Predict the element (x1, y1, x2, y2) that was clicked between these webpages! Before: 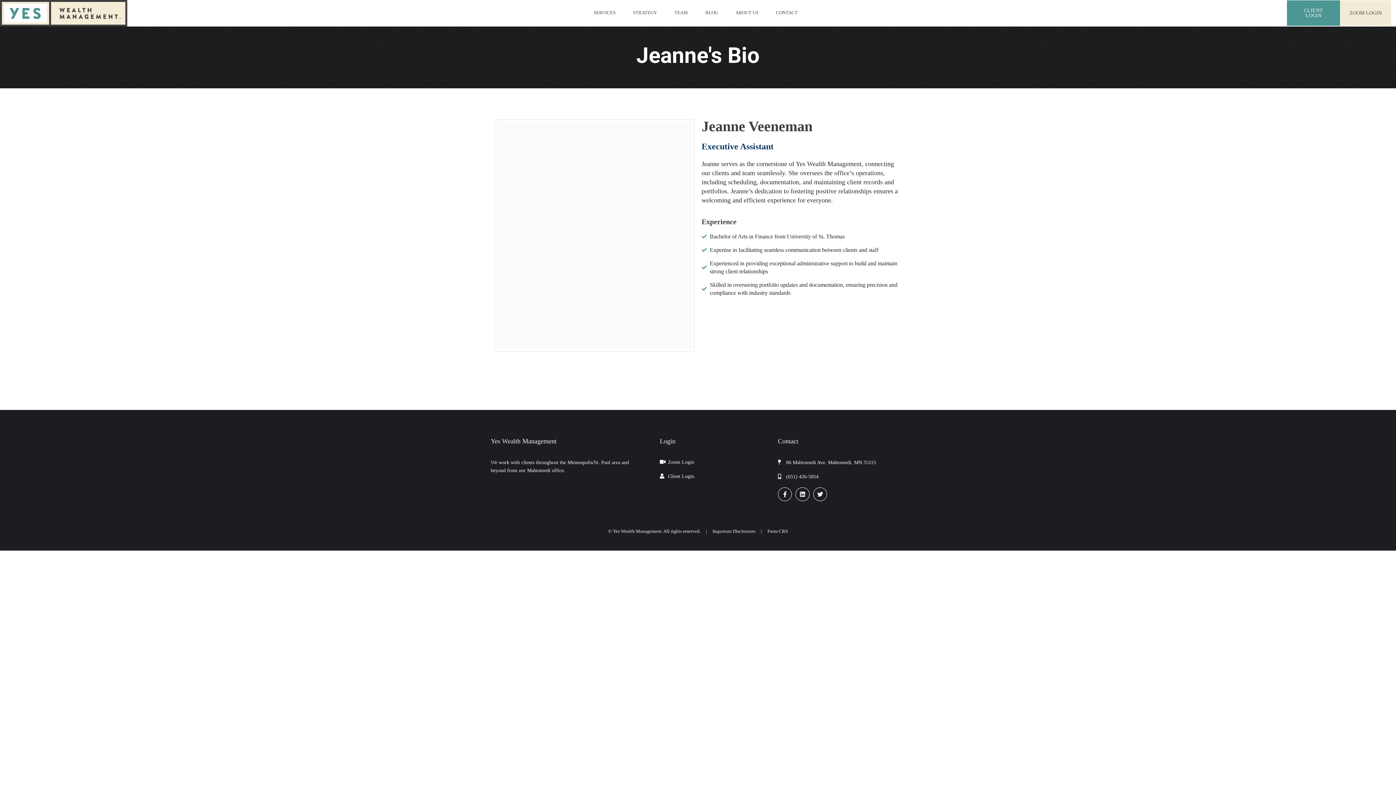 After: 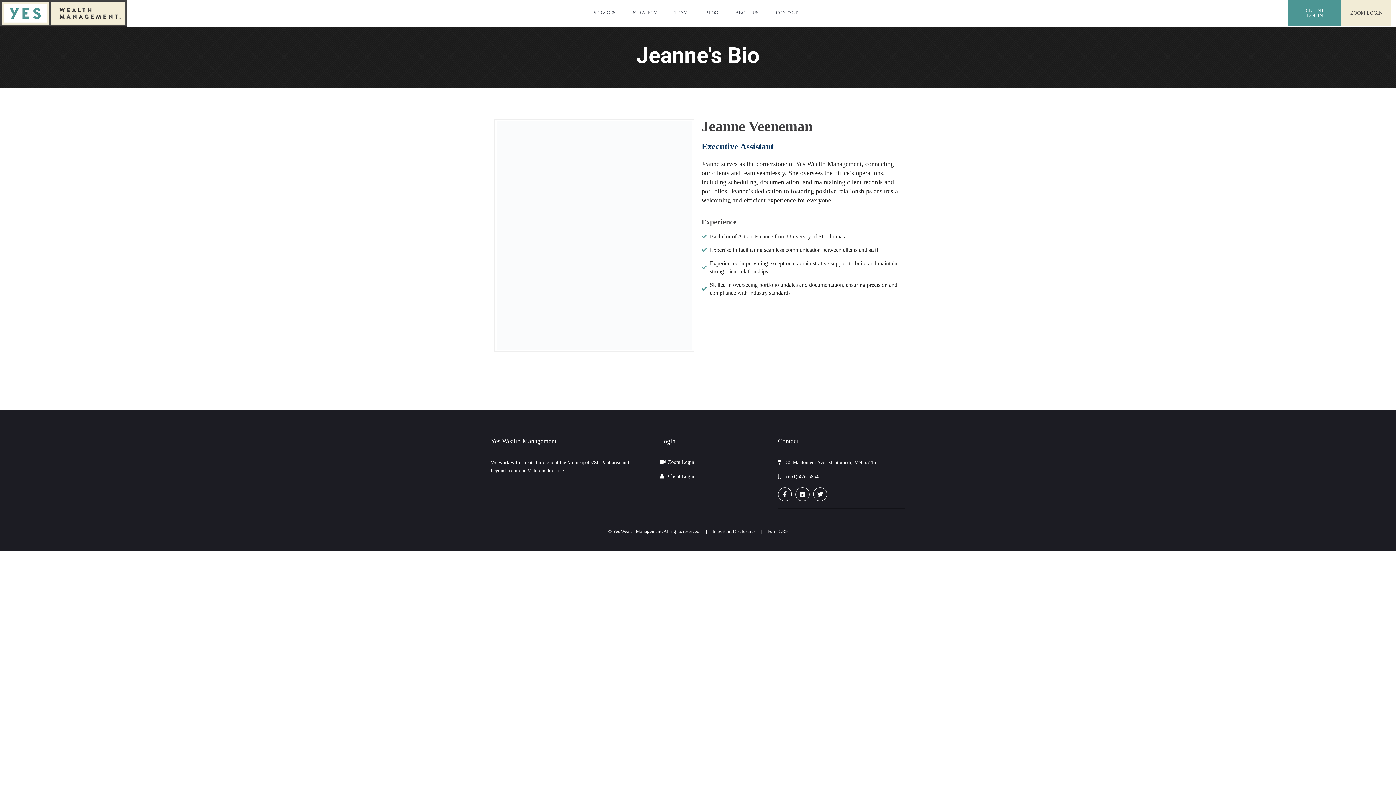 Action: label: ZOOM LOGIN bbox: (1340, 0, 1391, 25)